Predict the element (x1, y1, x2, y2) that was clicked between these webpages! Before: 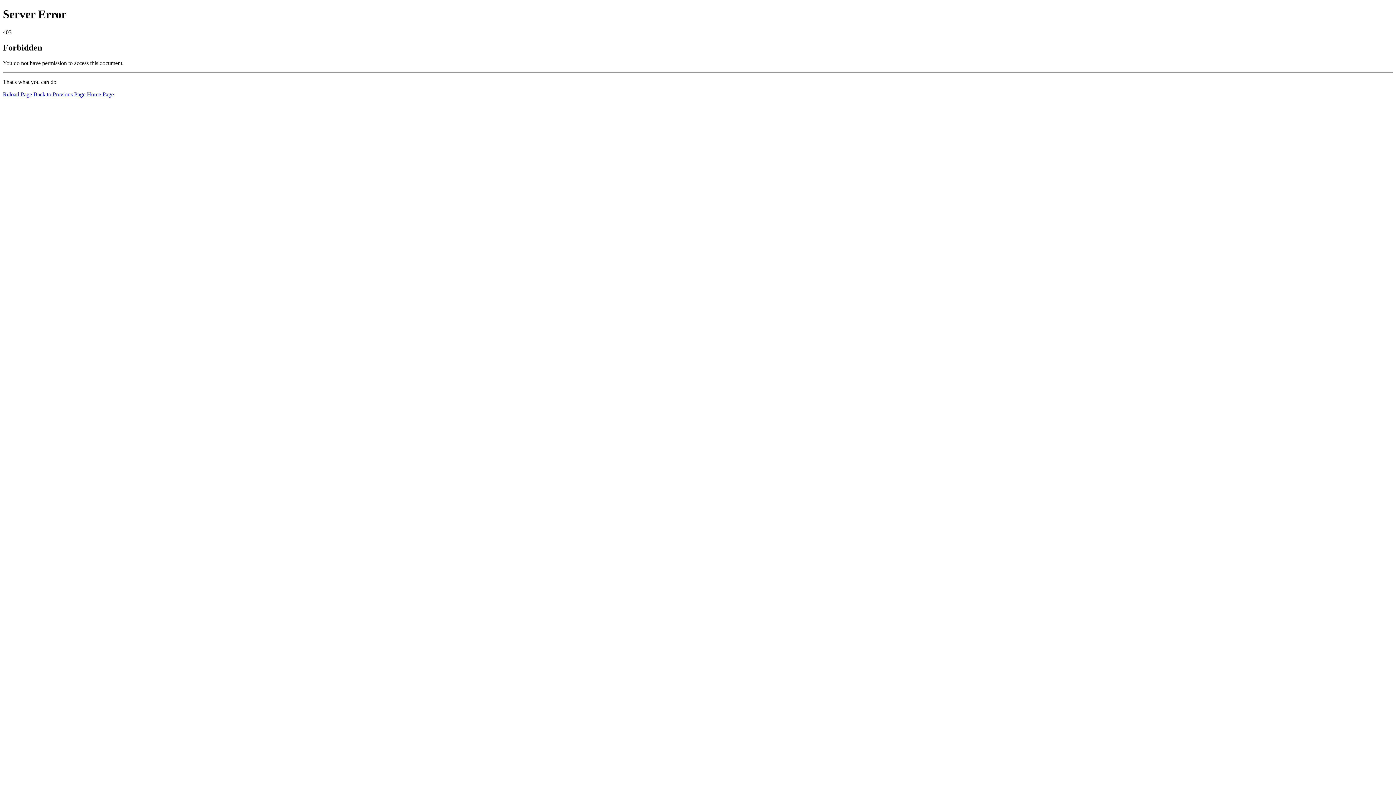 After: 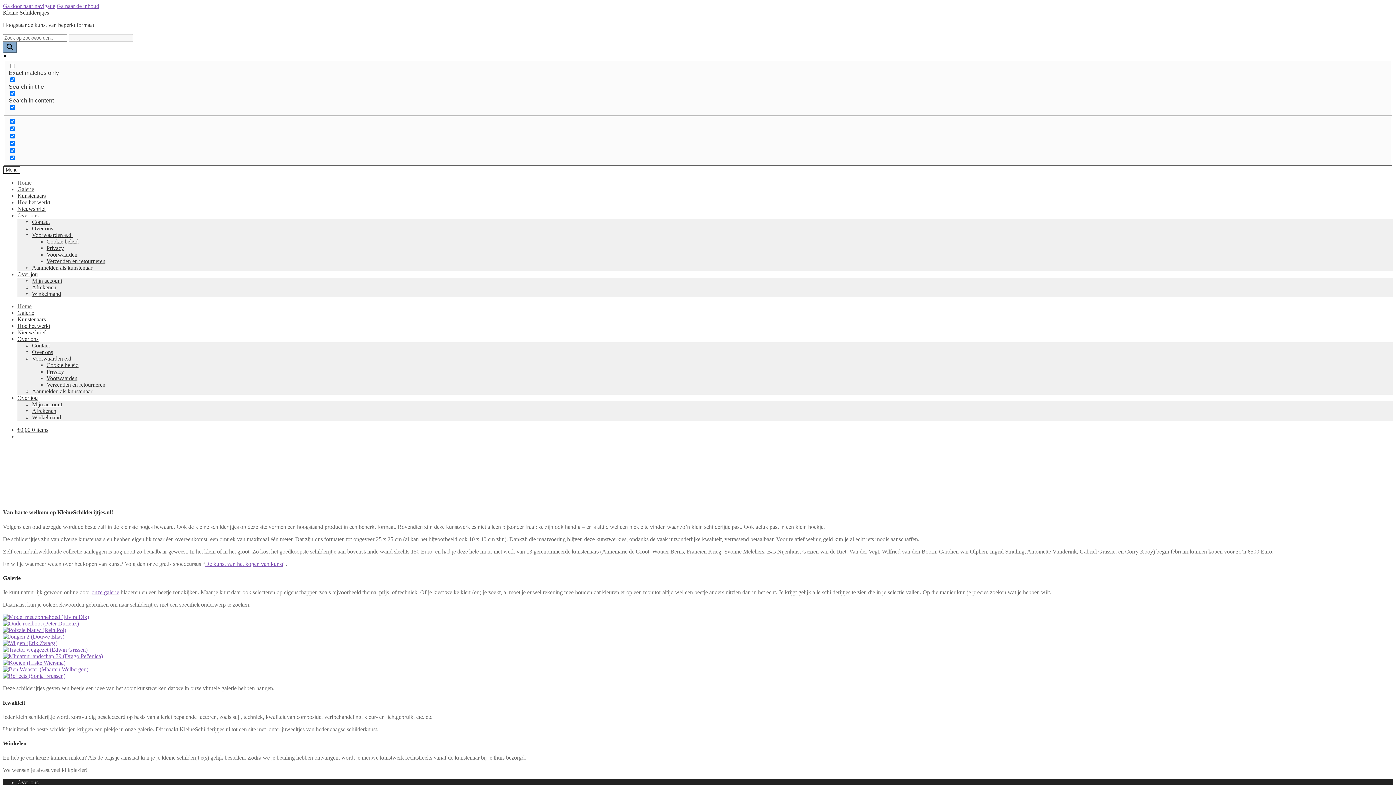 Action: label: Home Page bbox: (86, 91, 113, 97)